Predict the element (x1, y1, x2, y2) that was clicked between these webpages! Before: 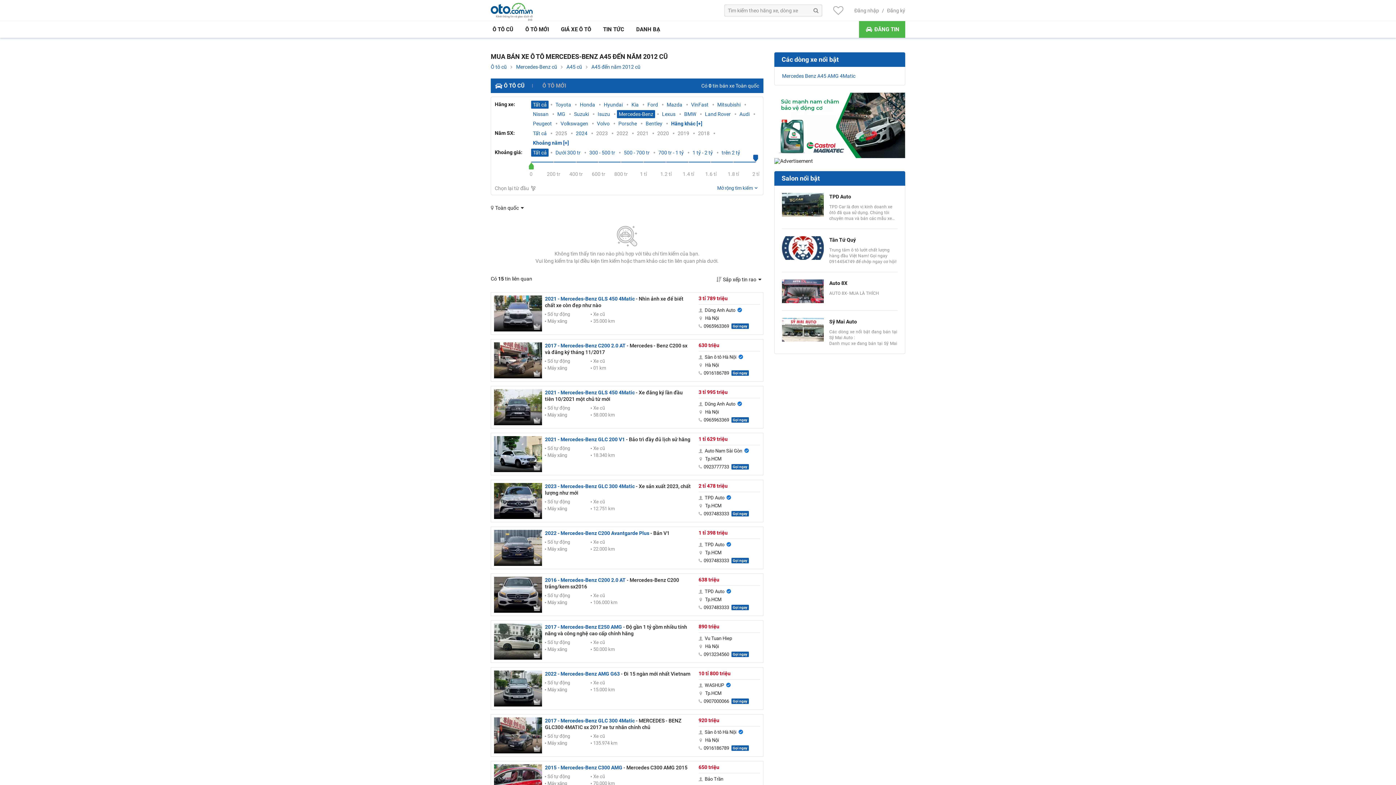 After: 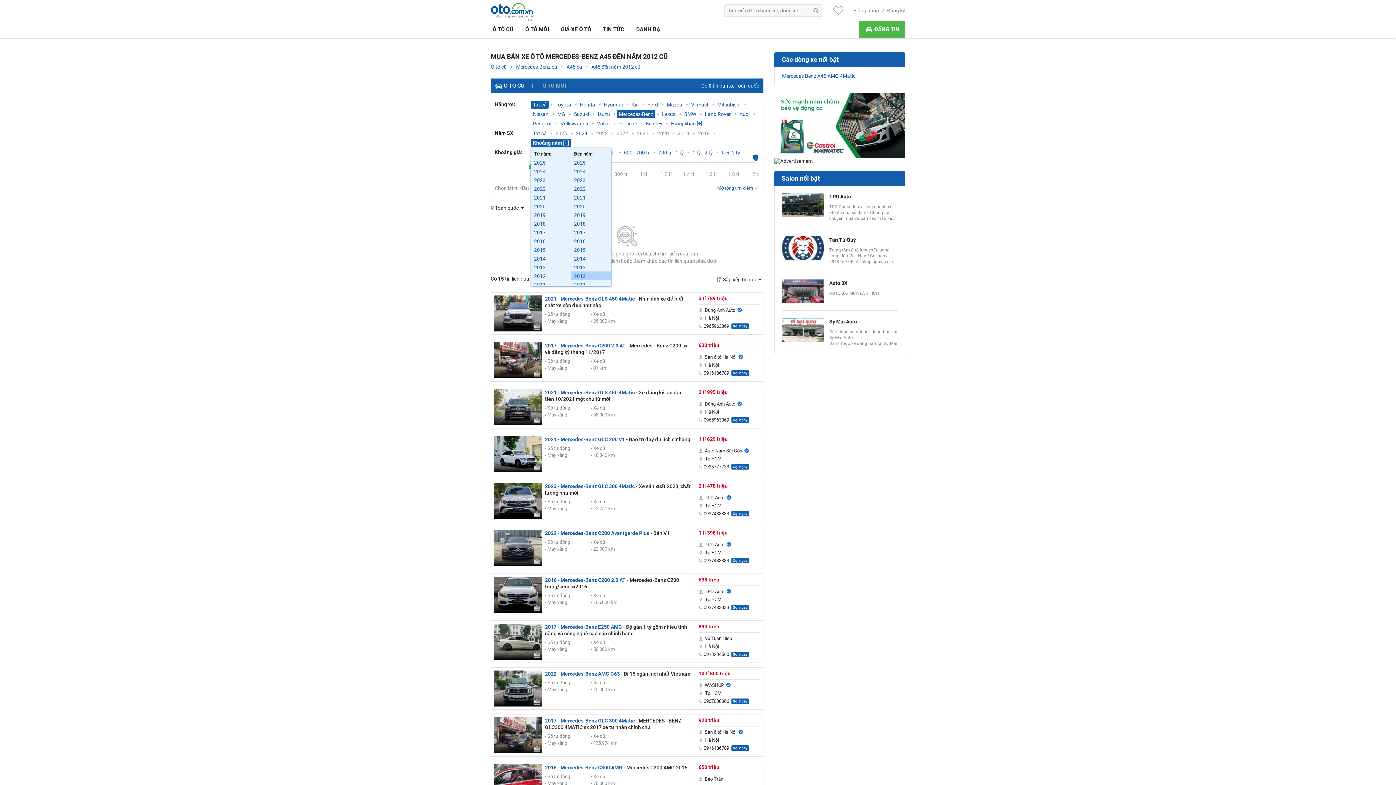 Action: bbox: (533, 139, 569, 146) label: Khoảng năm [+]